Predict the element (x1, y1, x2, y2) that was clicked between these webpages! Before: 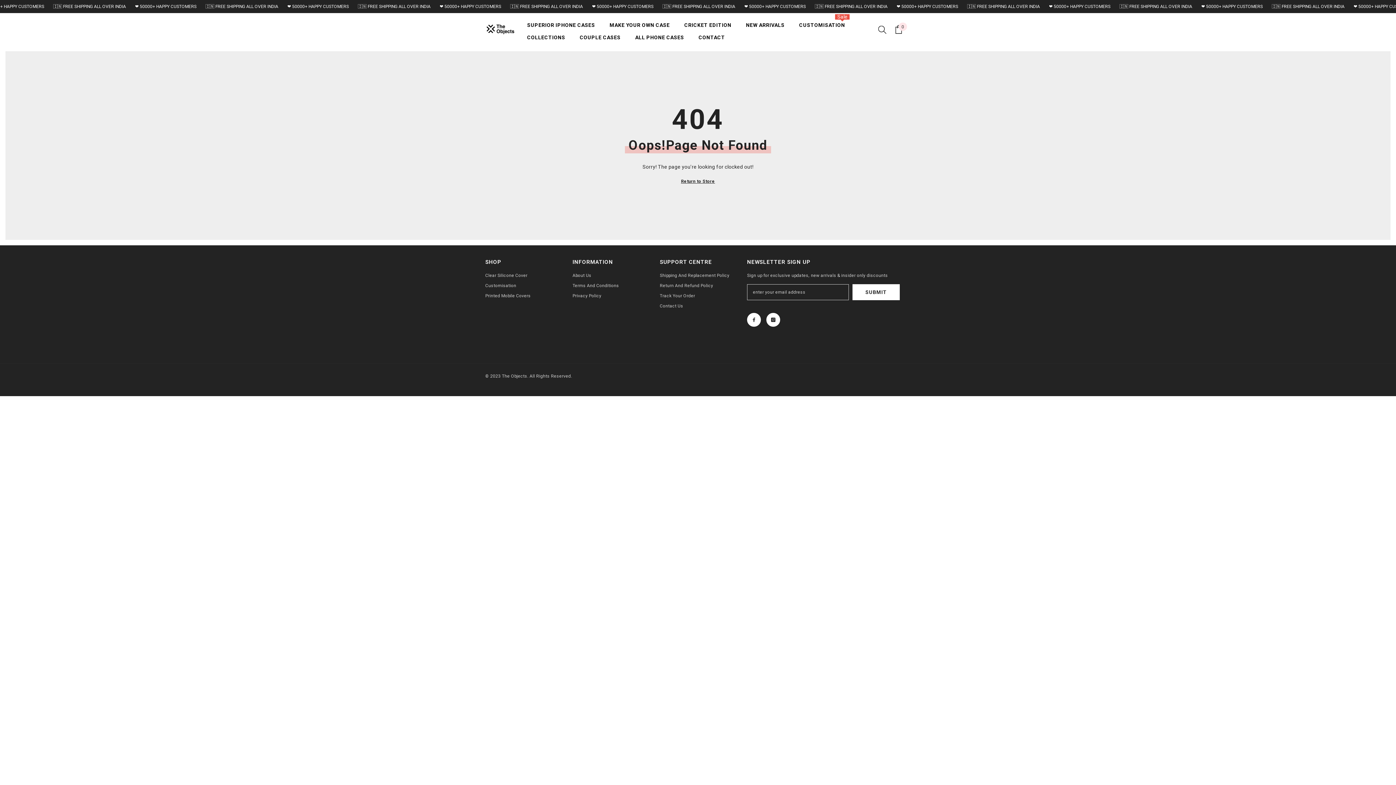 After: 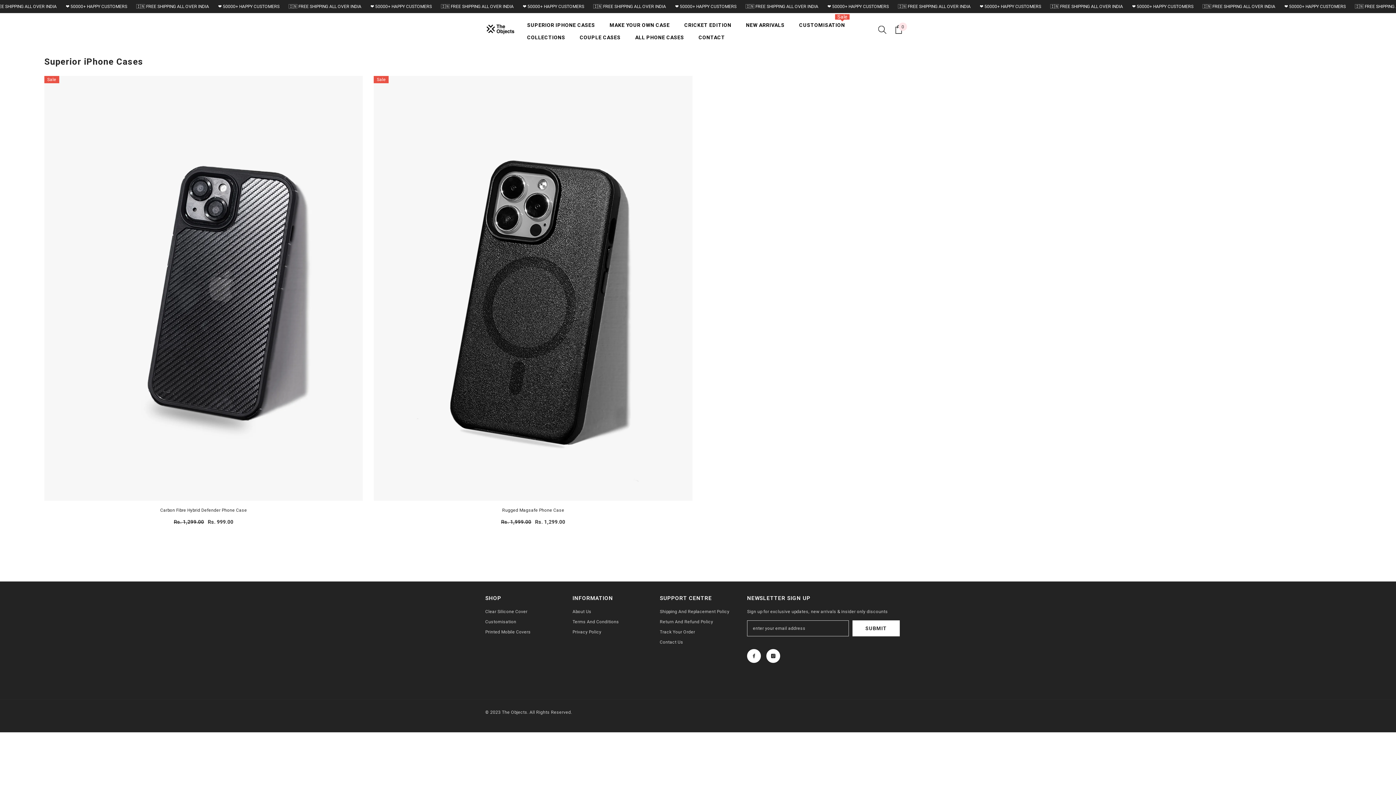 Action: label: SUPERIOR IPHONE CASES bbox: (520, 21, 602, 33)